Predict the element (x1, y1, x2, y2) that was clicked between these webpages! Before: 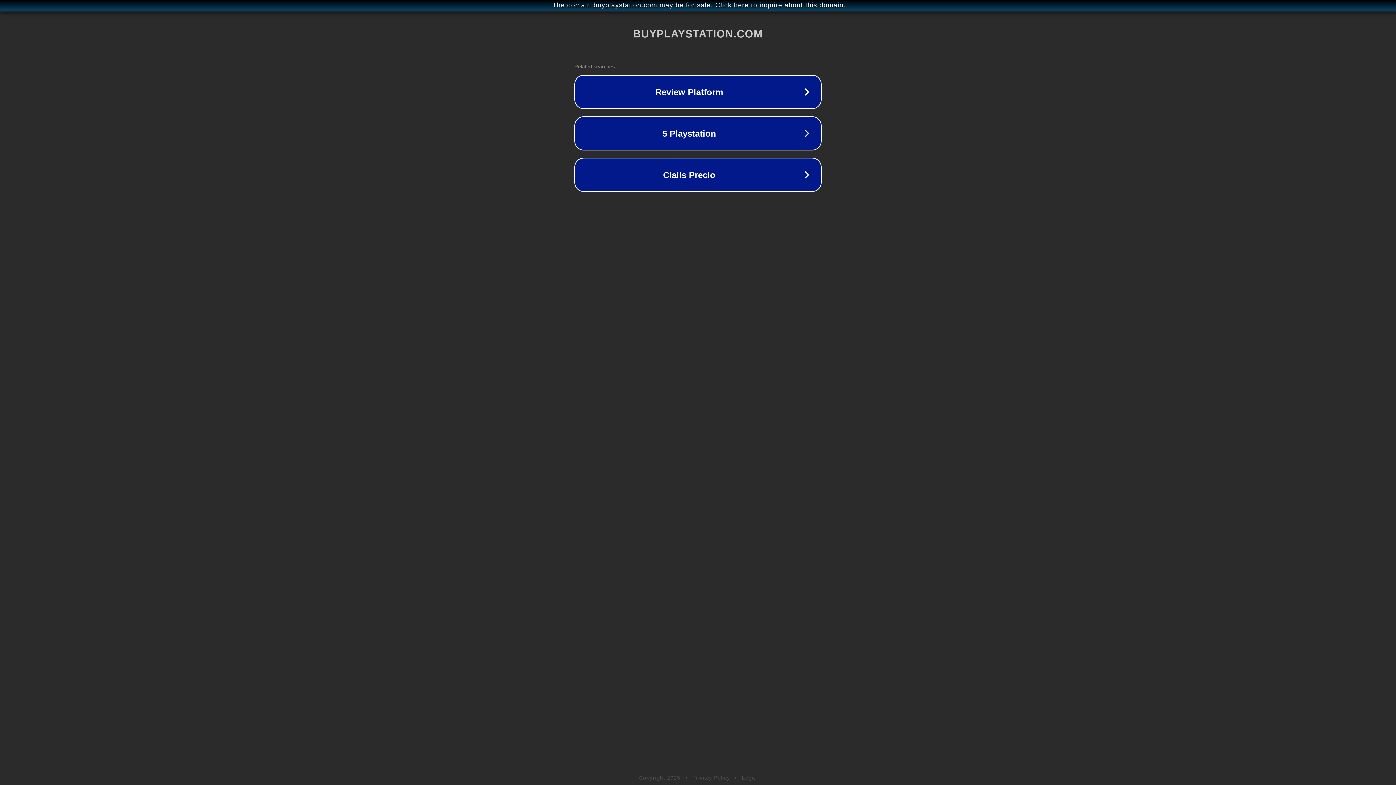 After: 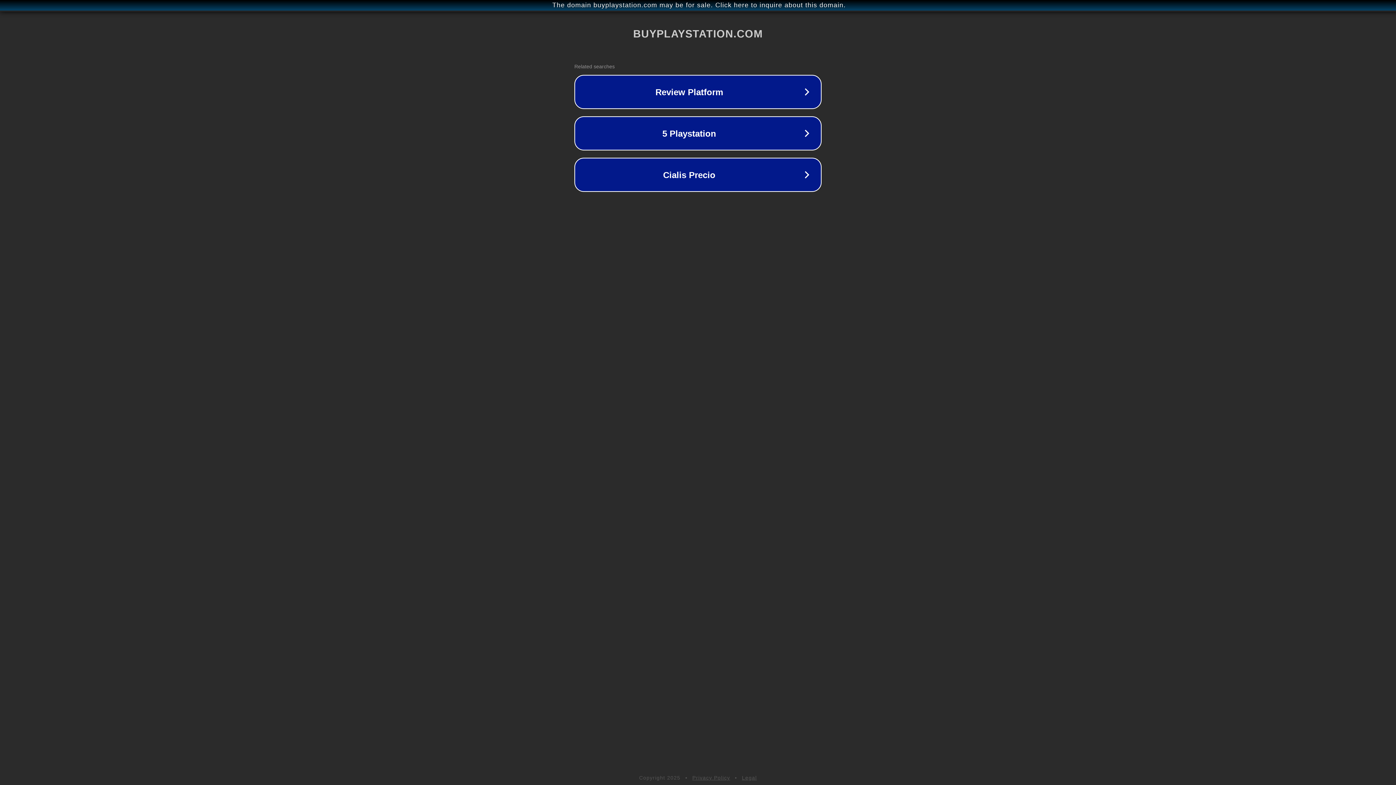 Action: bbox: (742, 775, 757, 781) label: Legal